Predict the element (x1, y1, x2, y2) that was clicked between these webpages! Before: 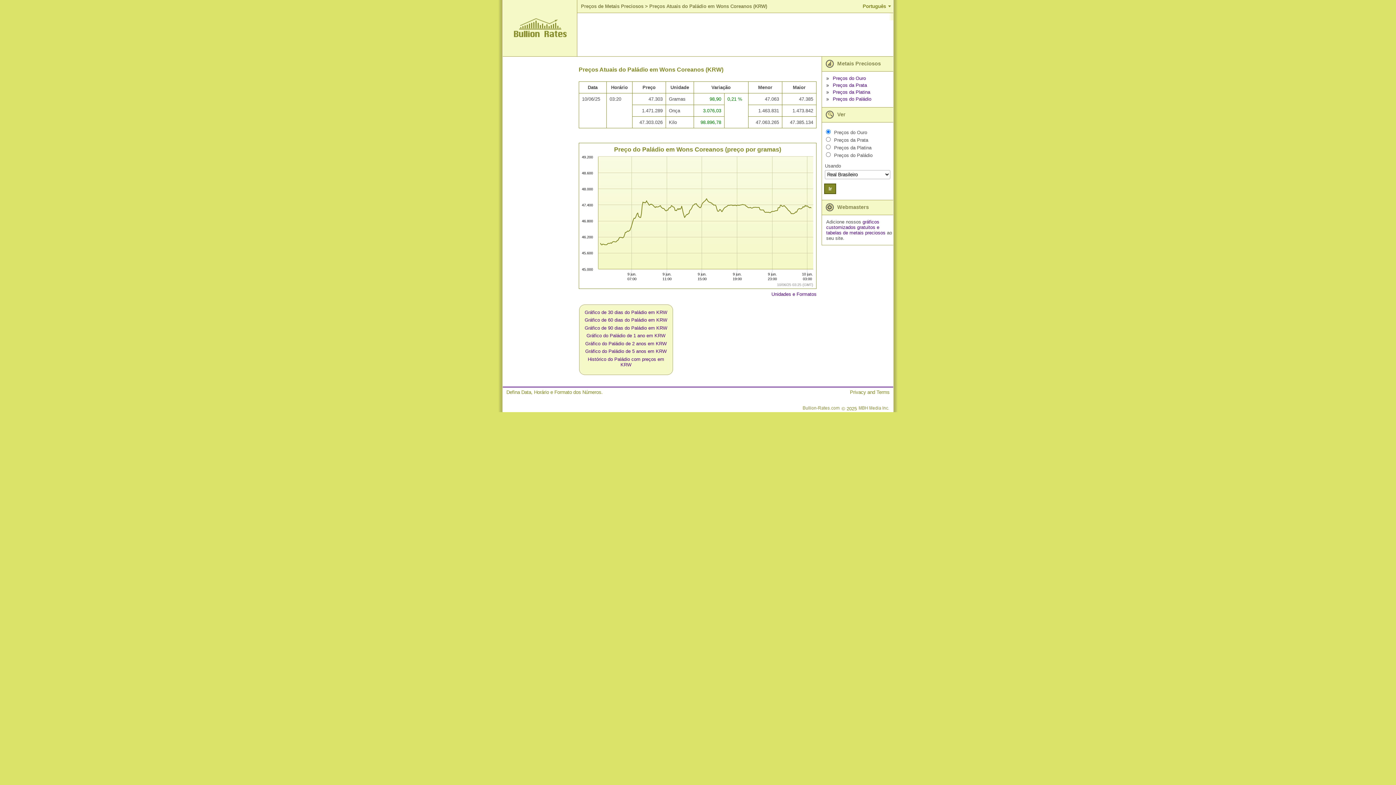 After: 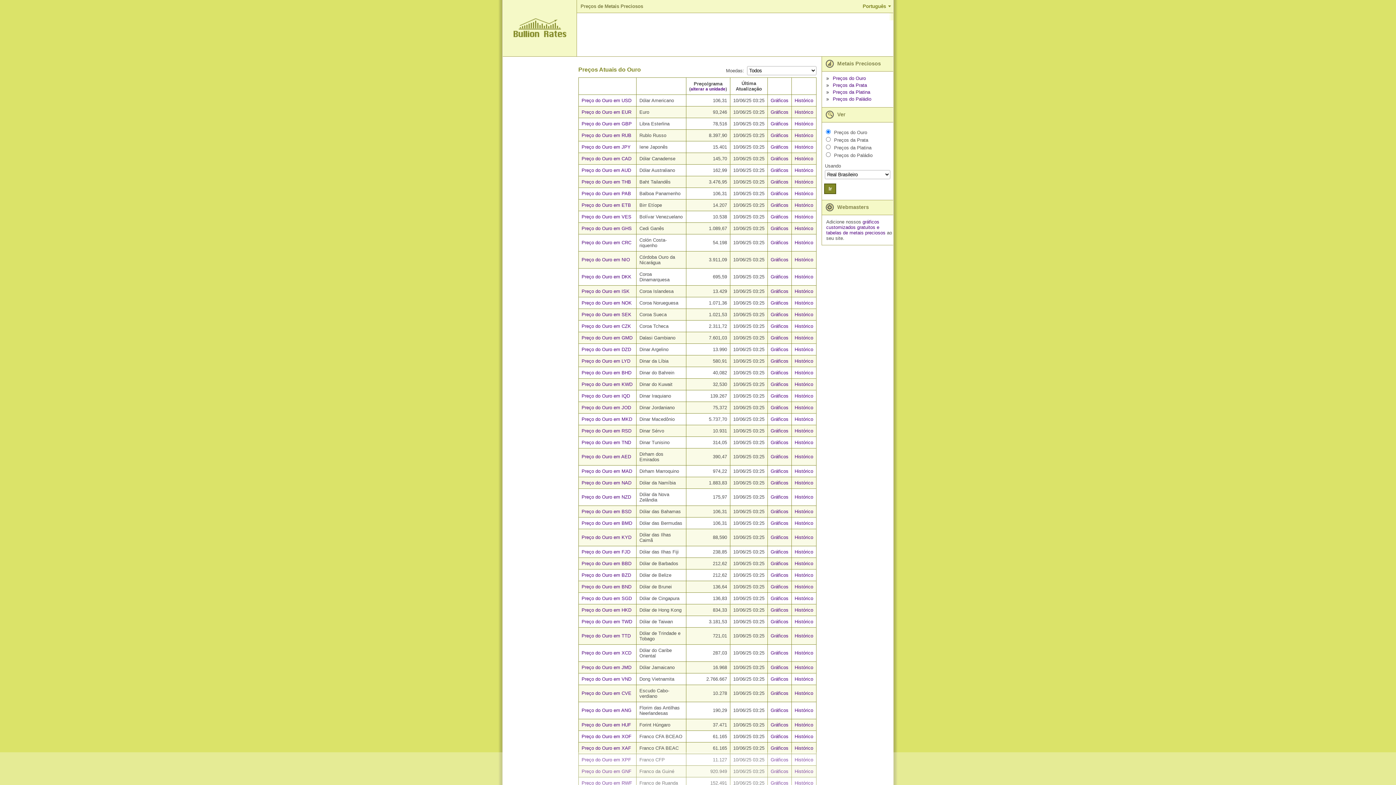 Action: label: Preços do Ouro bbox: (832, 75, 866, 81)